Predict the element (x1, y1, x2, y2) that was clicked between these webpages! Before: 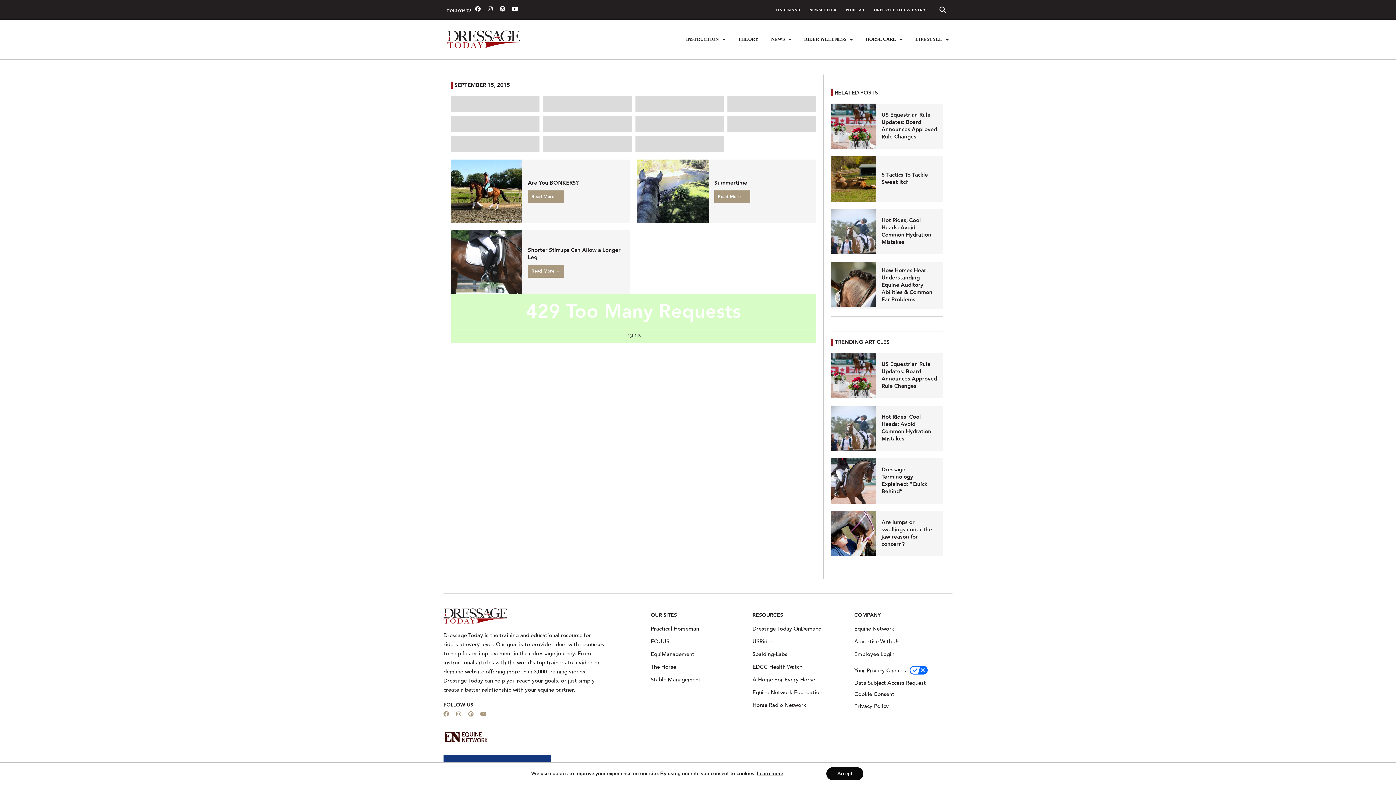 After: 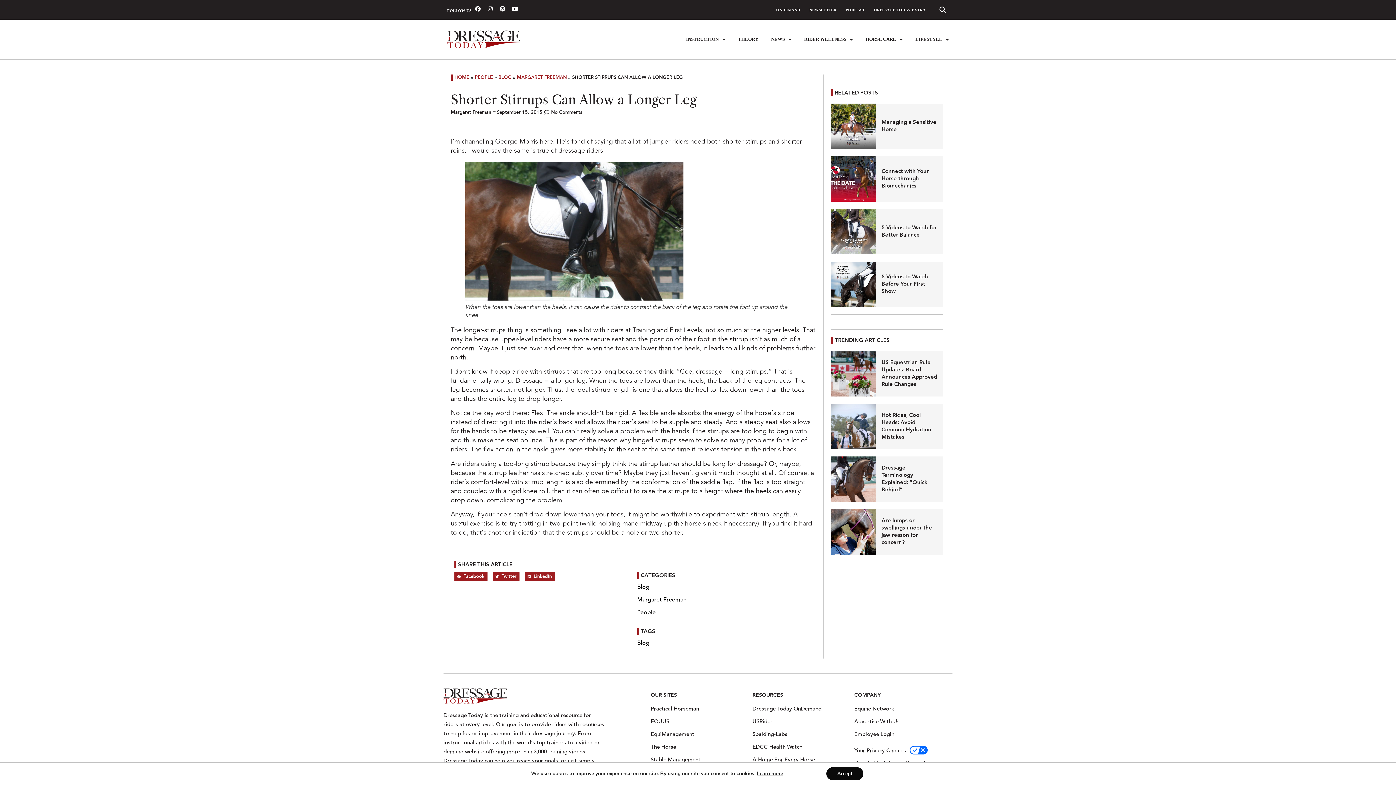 Action: bbox: (528, 246, 624, 261) label: Shorter Stirrups Can Allow a Longer Leg